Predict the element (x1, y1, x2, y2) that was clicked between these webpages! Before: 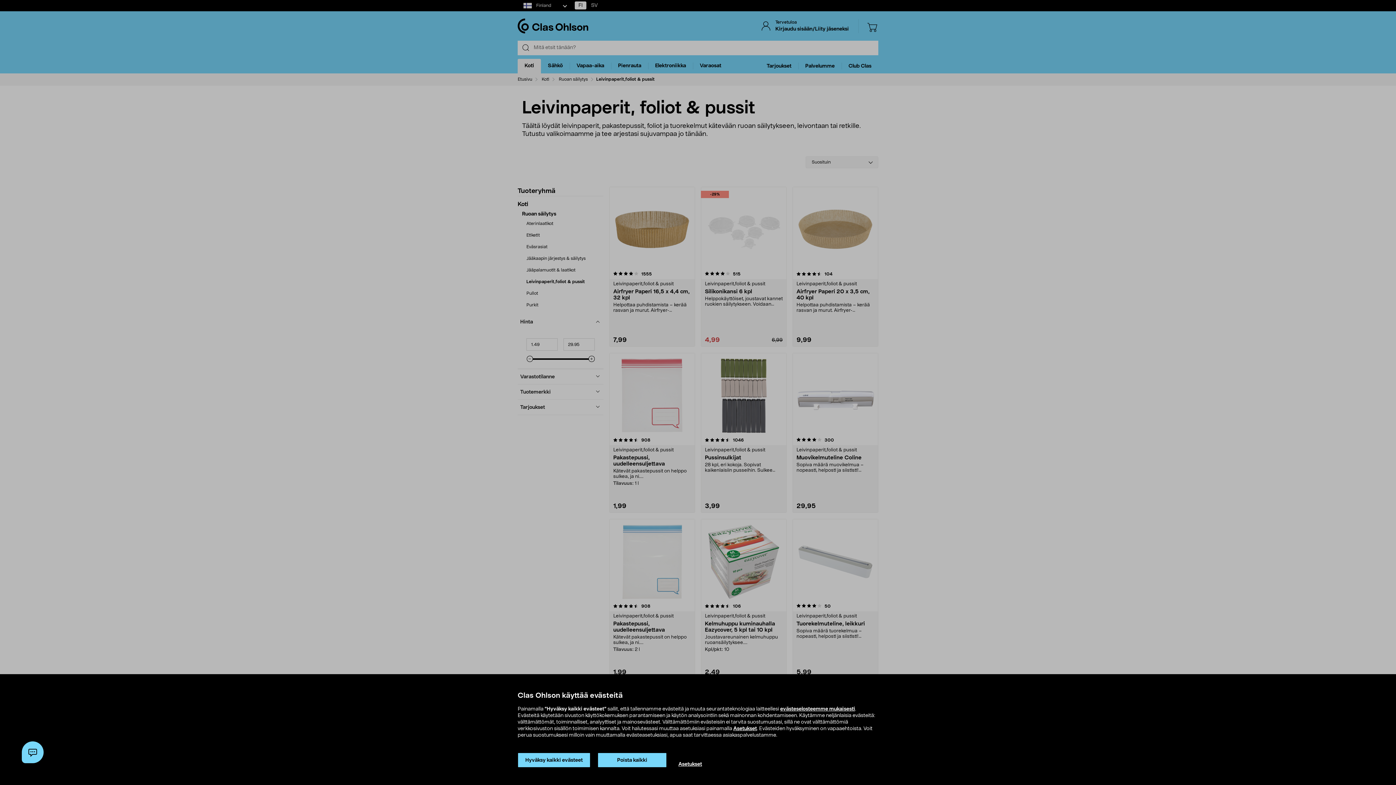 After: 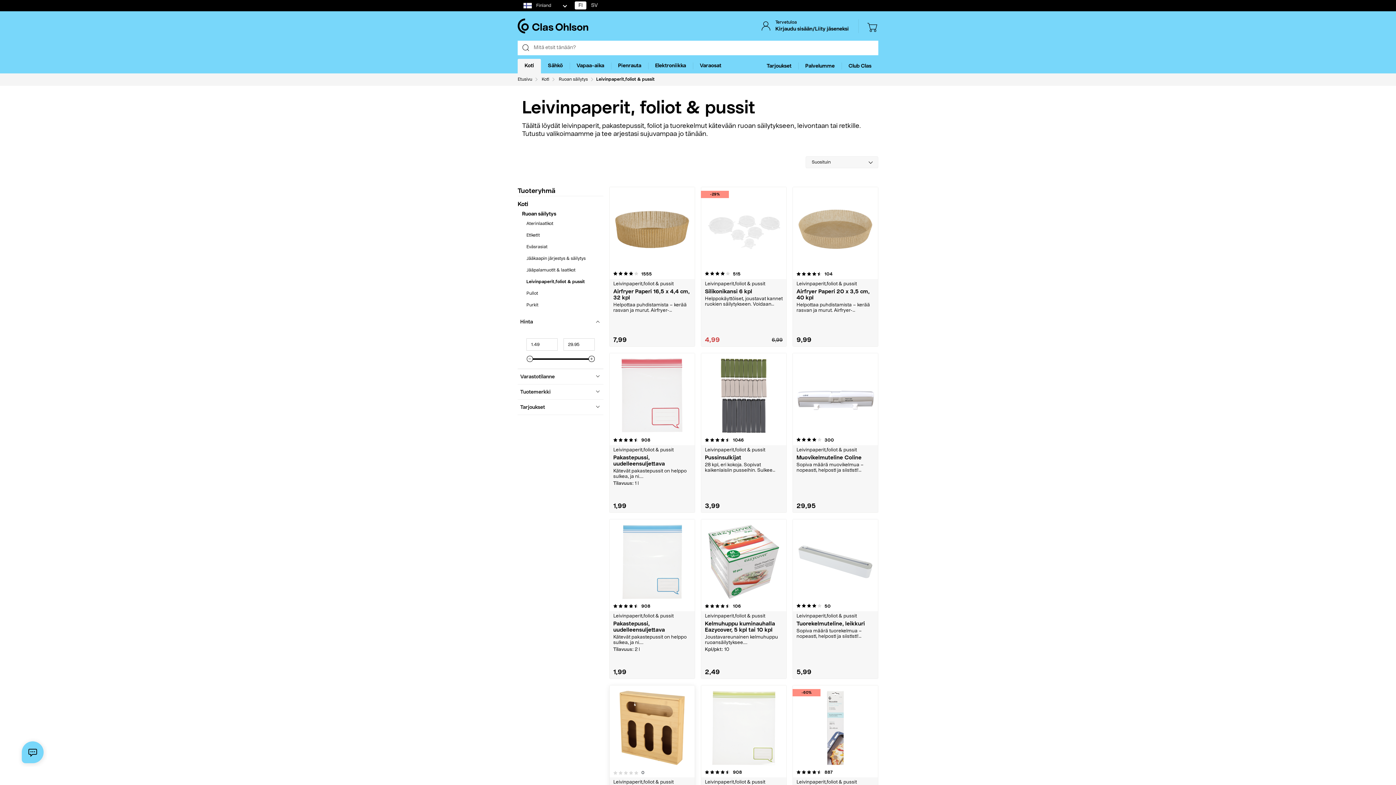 Action: bbox: (597, 753, 666, 768) label: Poista kaikki